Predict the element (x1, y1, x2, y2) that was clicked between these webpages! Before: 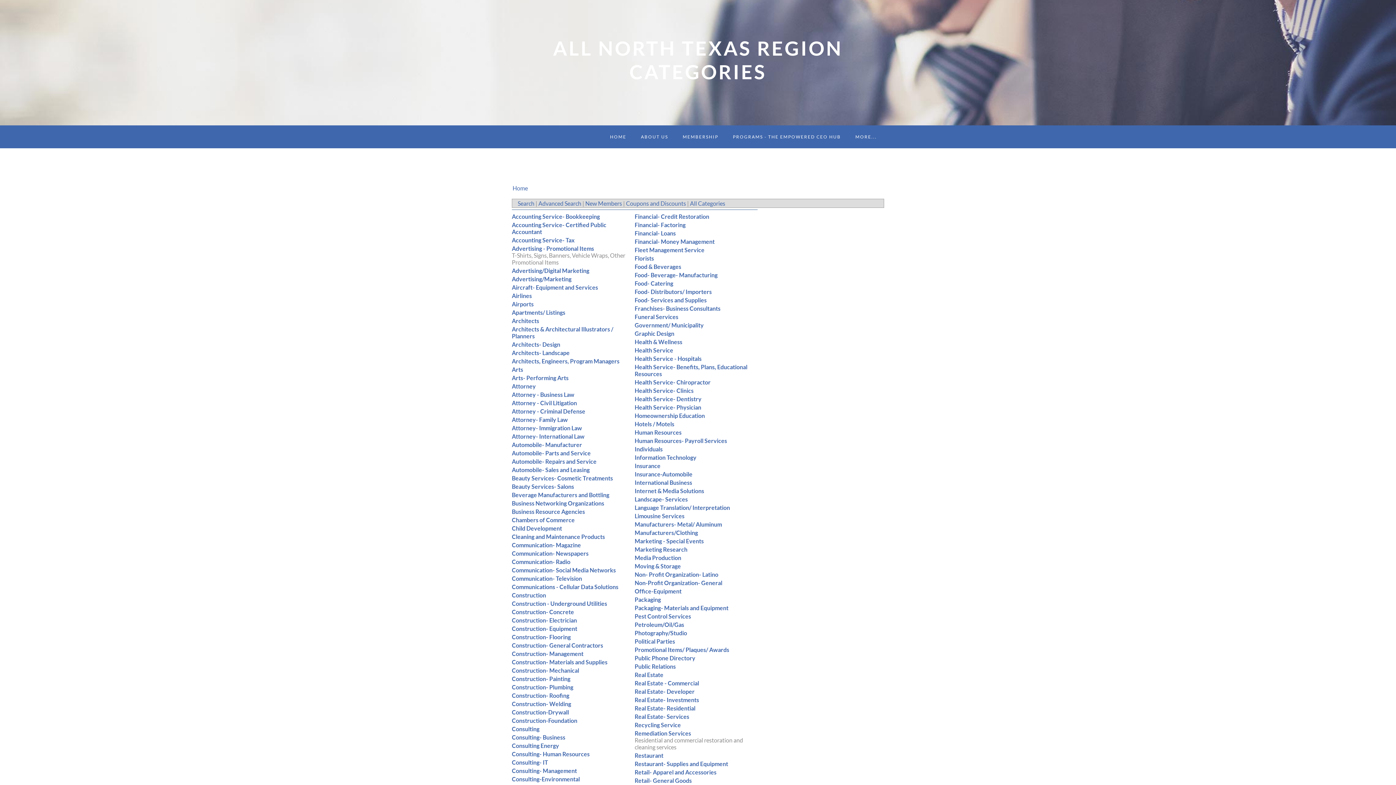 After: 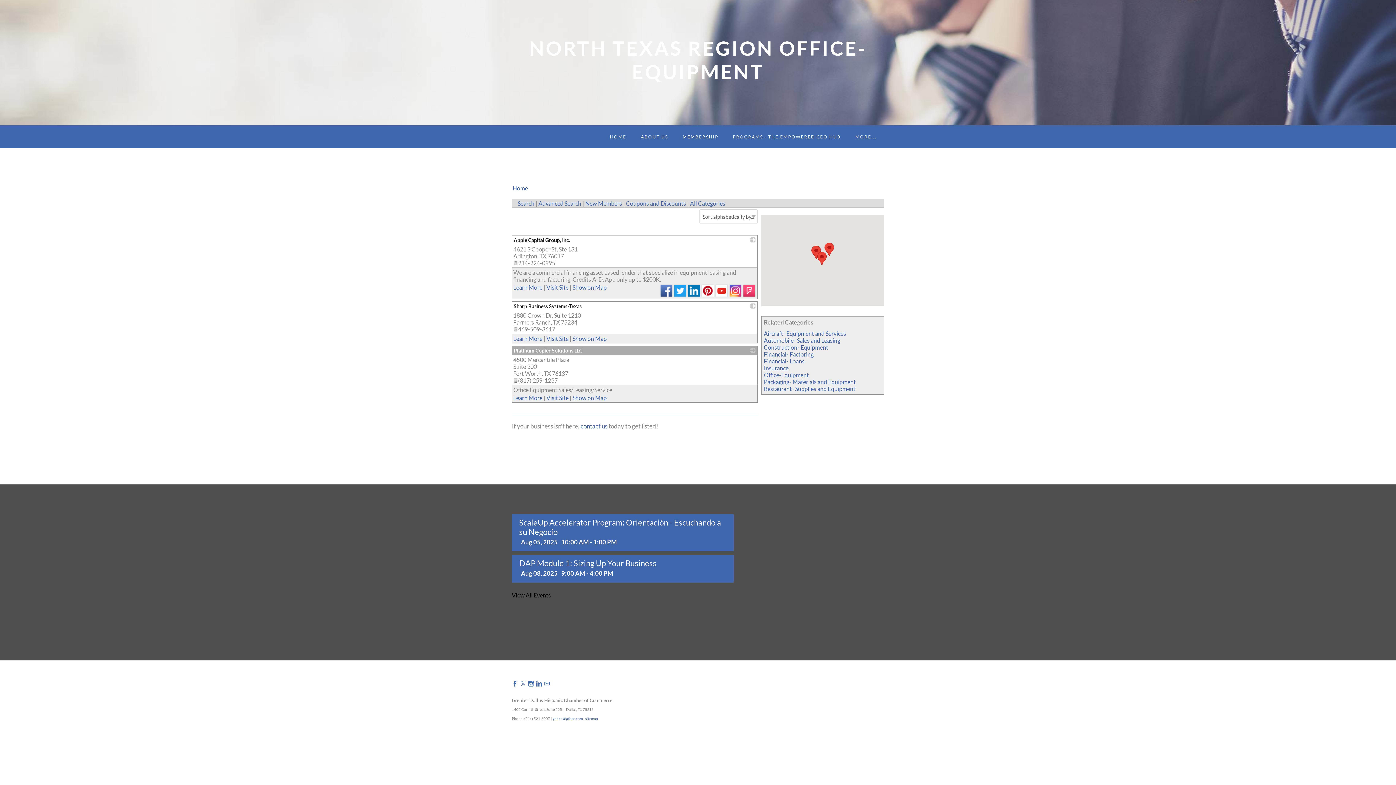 Action: bbox: (634, 588, 681, 594) label: Office-Equipment